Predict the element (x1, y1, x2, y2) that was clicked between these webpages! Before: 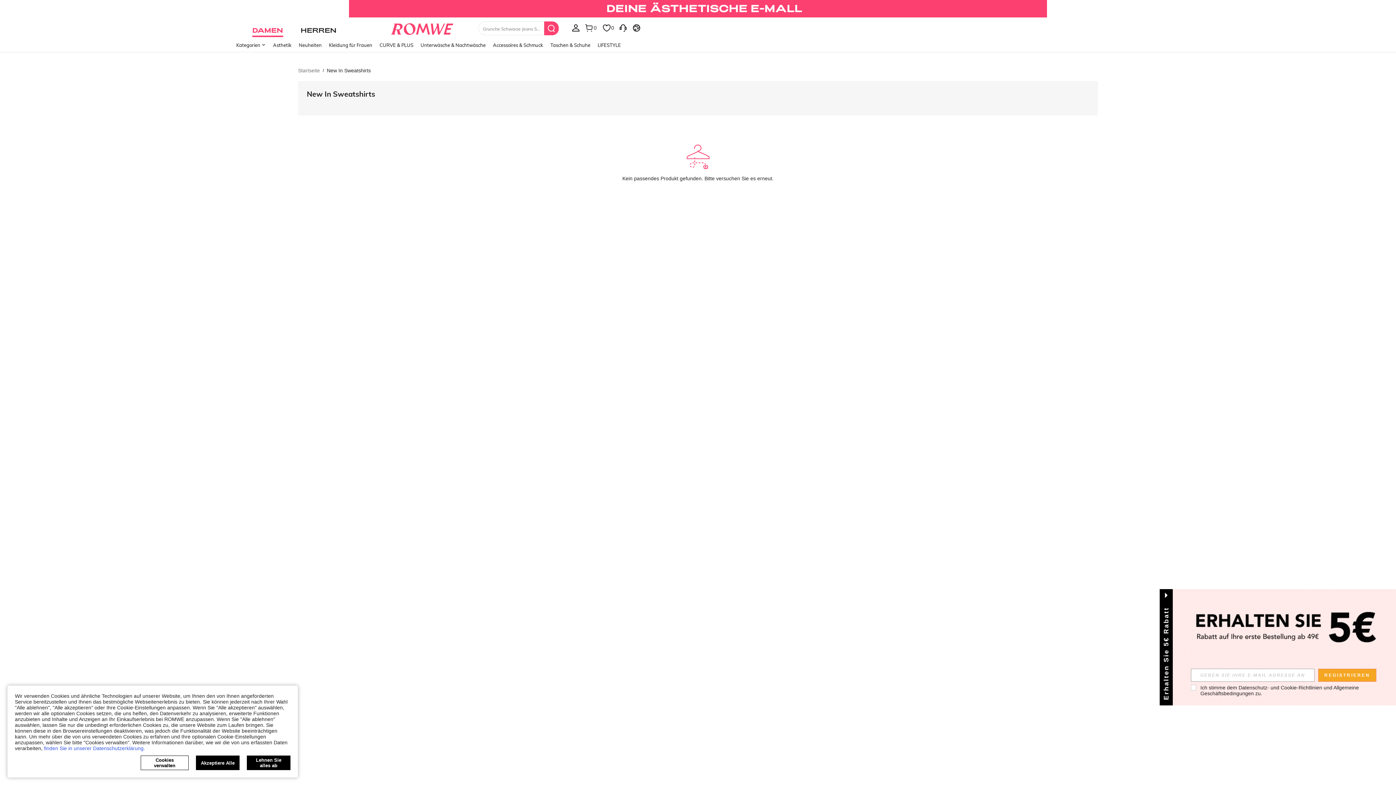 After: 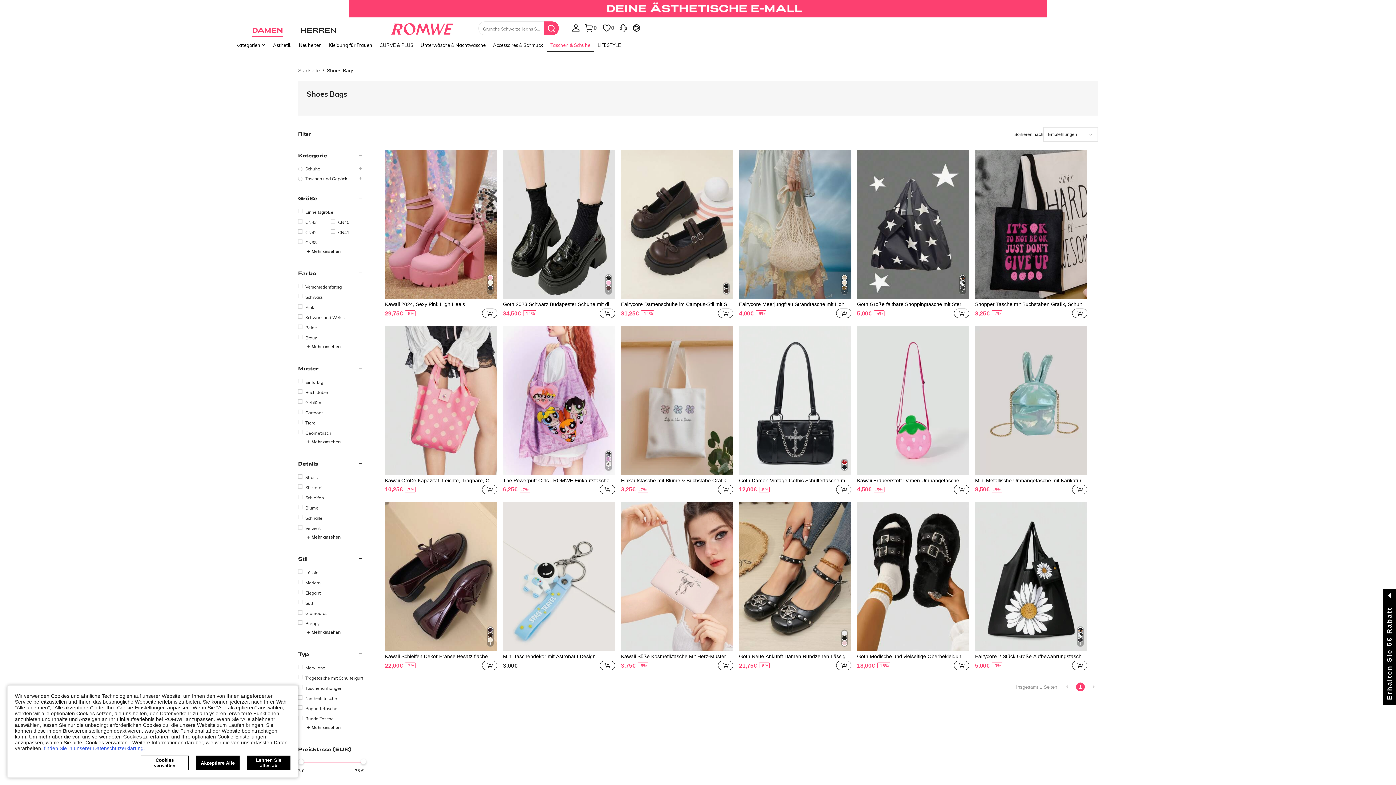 Action: bbox: (546, 37, 594, 53) label: Taschen & Schuhe